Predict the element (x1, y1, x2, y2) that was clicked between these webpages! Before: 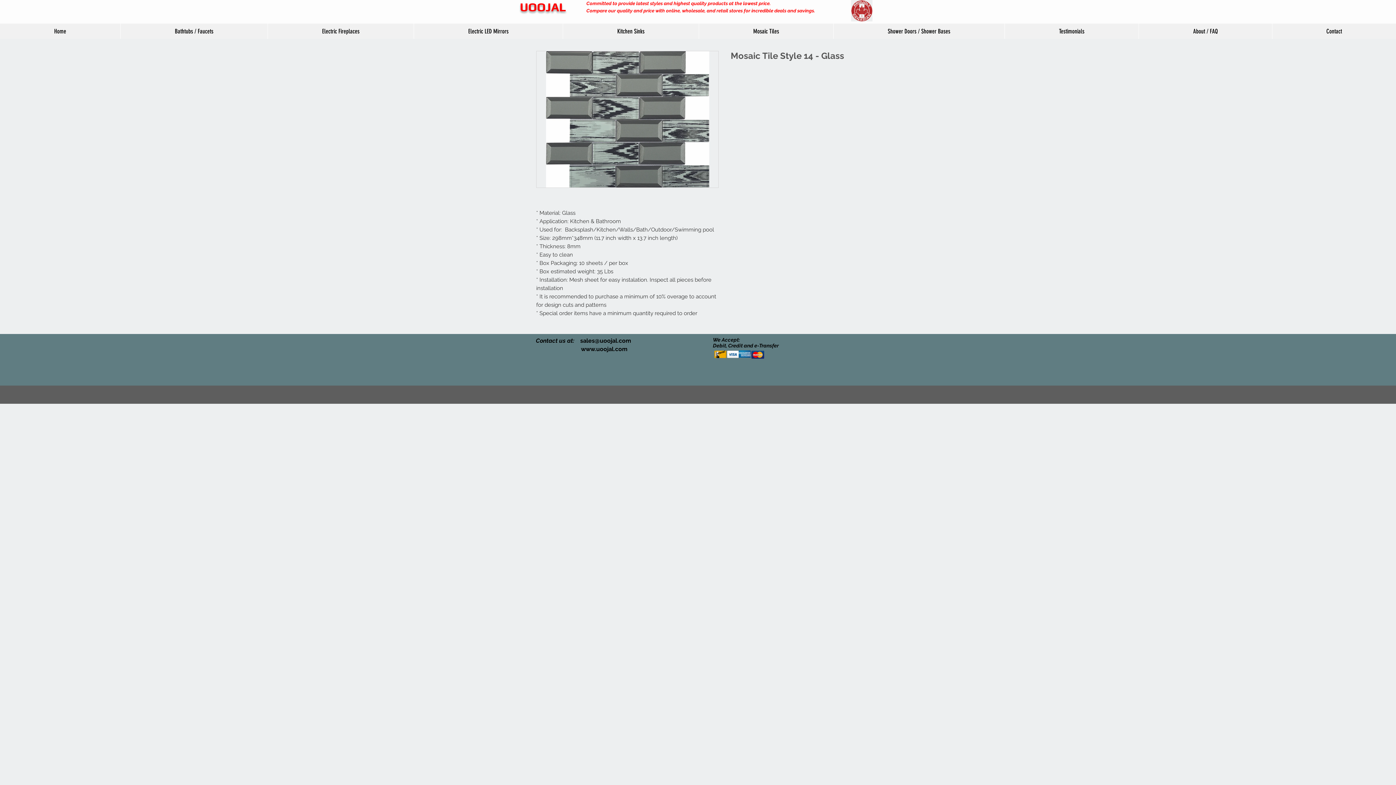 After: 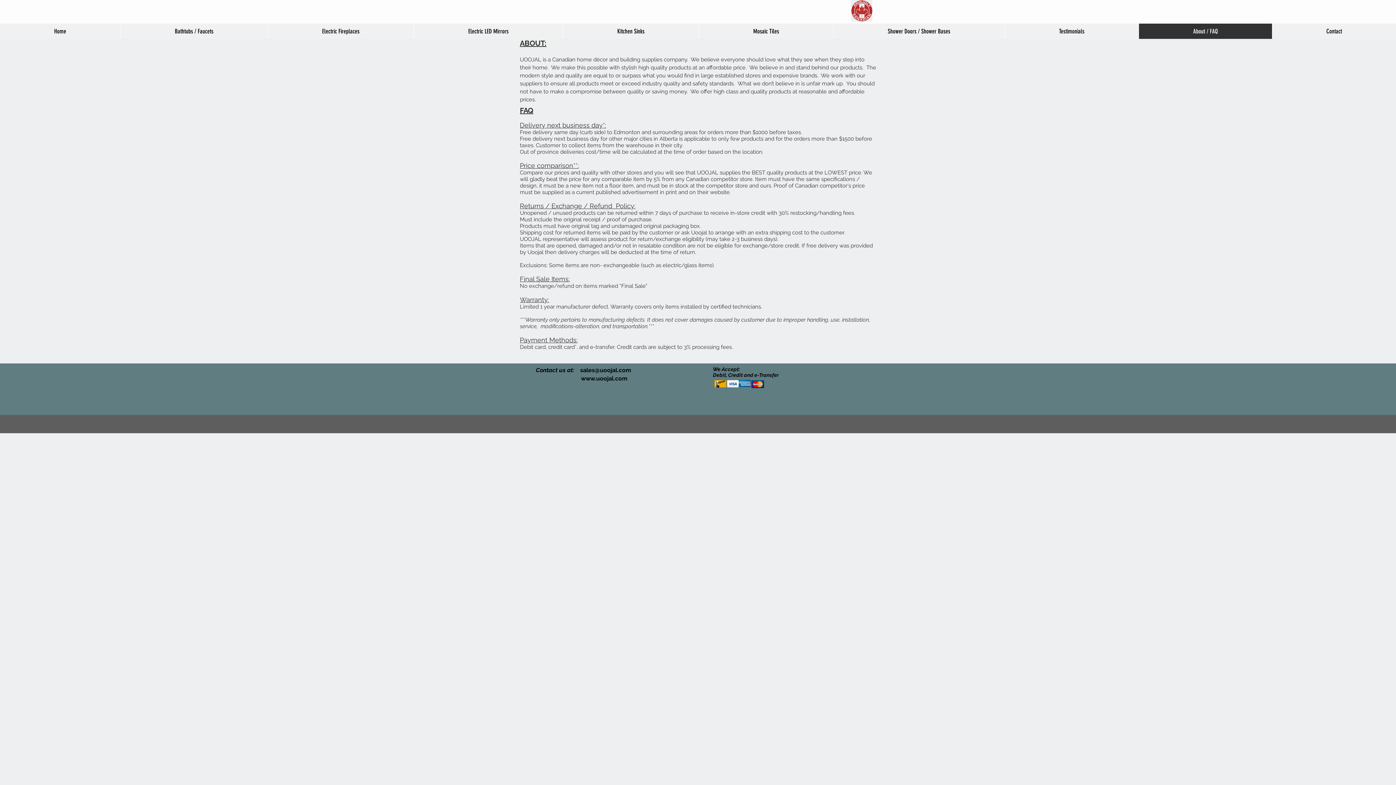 Action: label: About / FAQ bbox: (1138, 23, 1272, 38)